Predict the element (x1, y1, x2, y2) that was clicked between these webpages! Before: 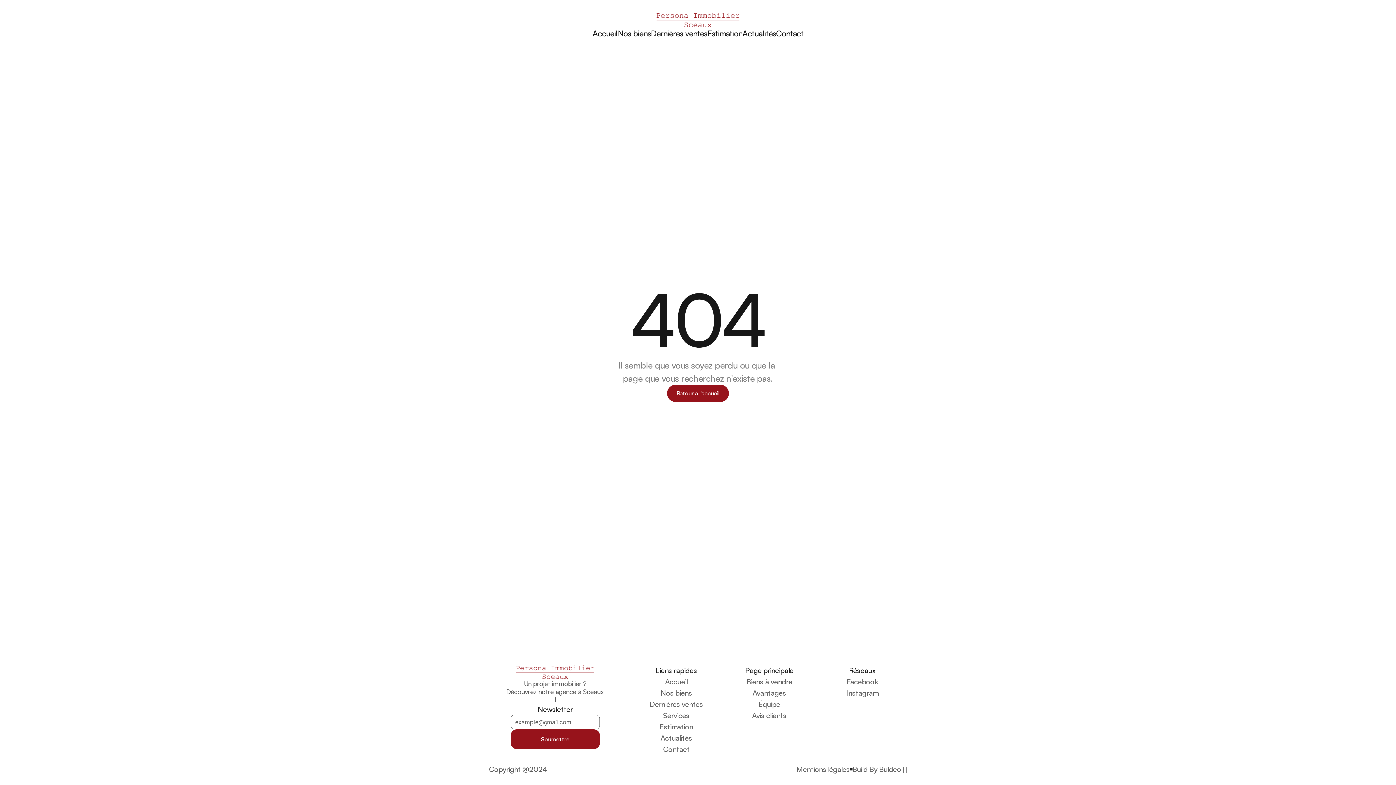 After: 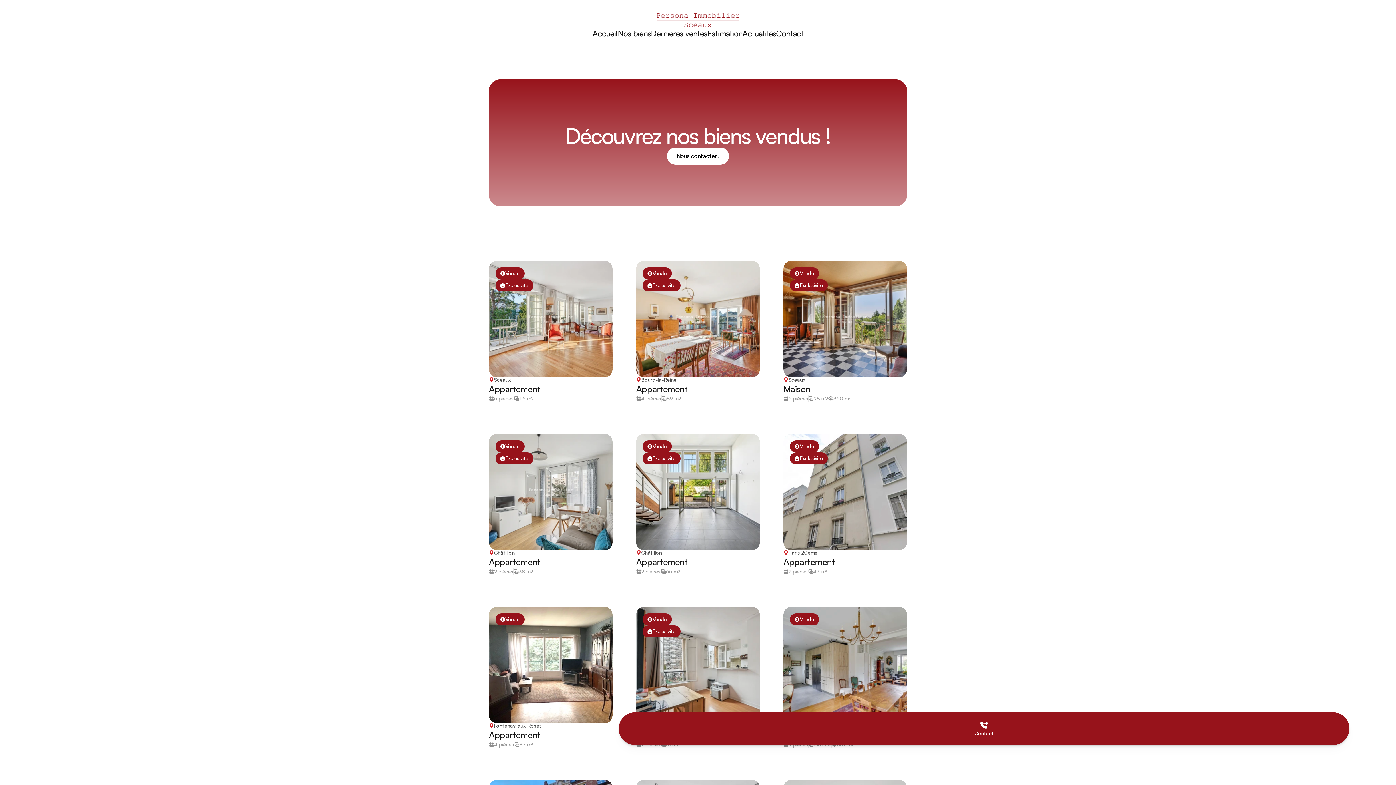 Action: bbox: (631, 698, 721, 710) label: Dernières ventes